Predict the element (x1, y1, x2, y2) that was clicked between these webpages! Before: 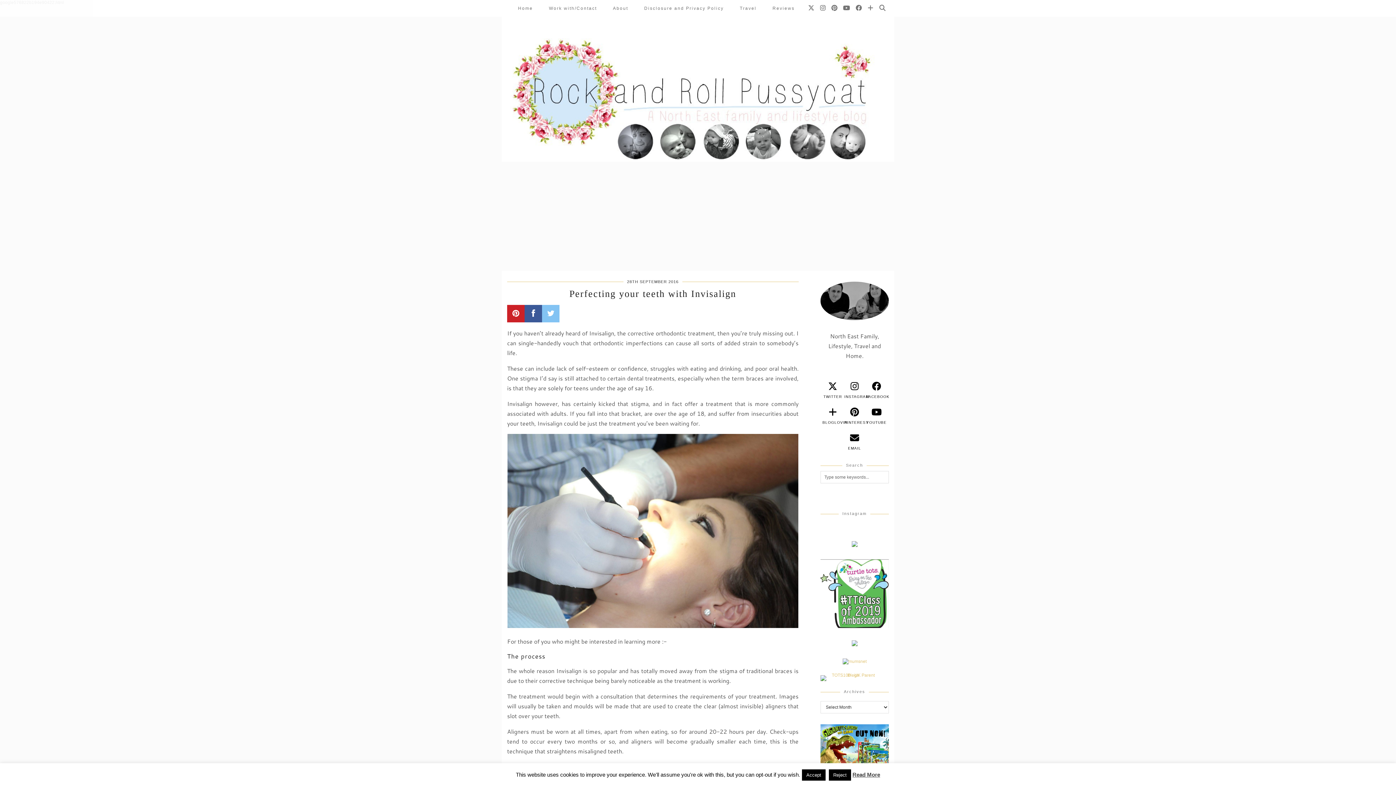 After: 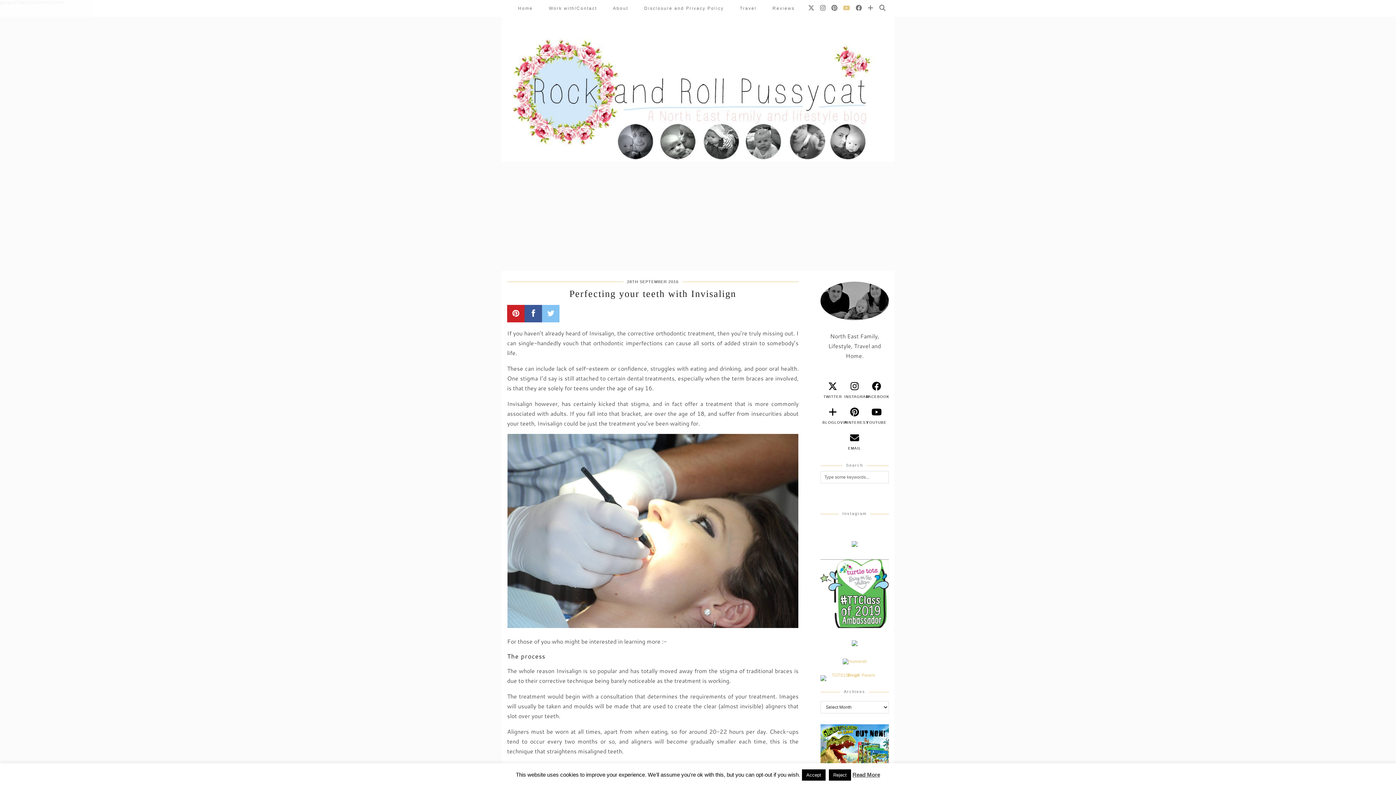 Action: label: YouTube bbox: (843, 0, 850, 16)